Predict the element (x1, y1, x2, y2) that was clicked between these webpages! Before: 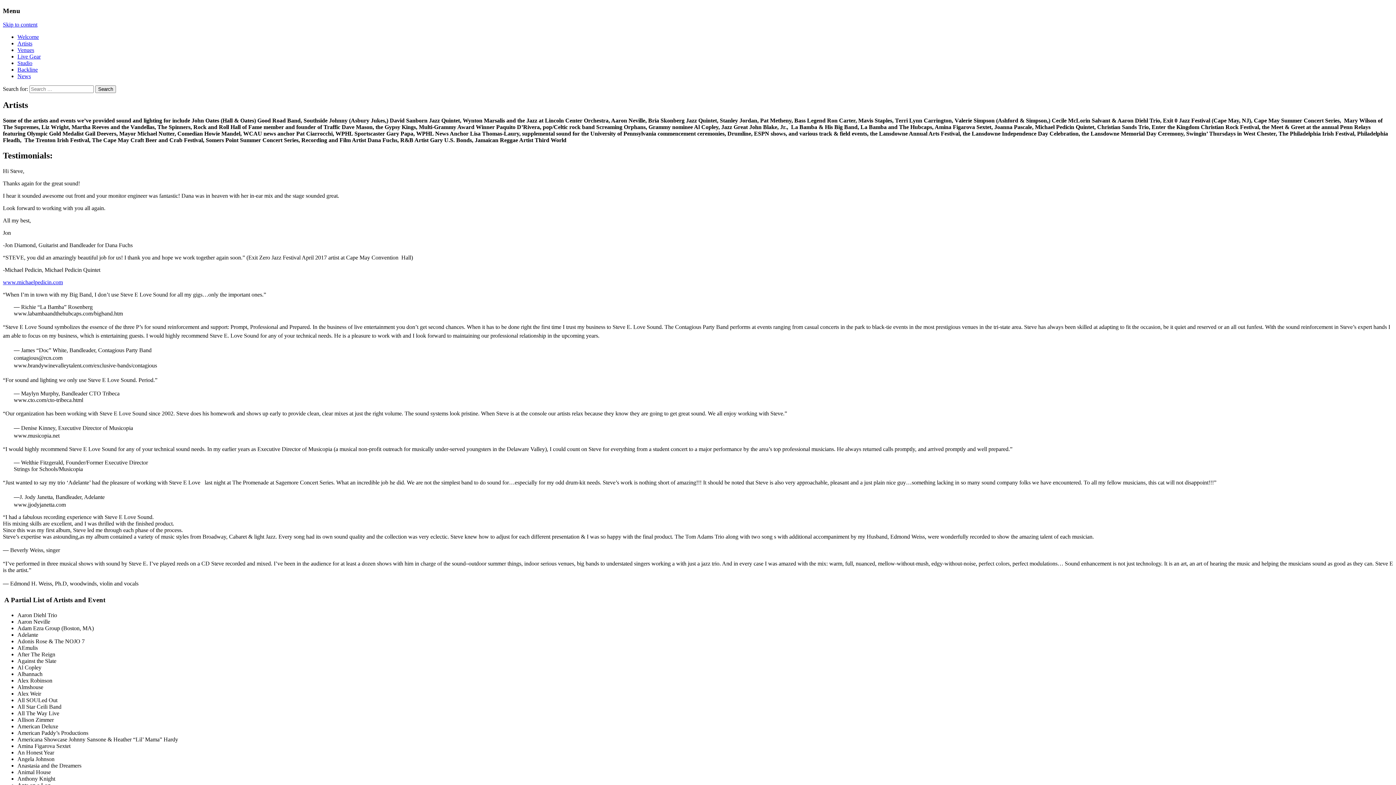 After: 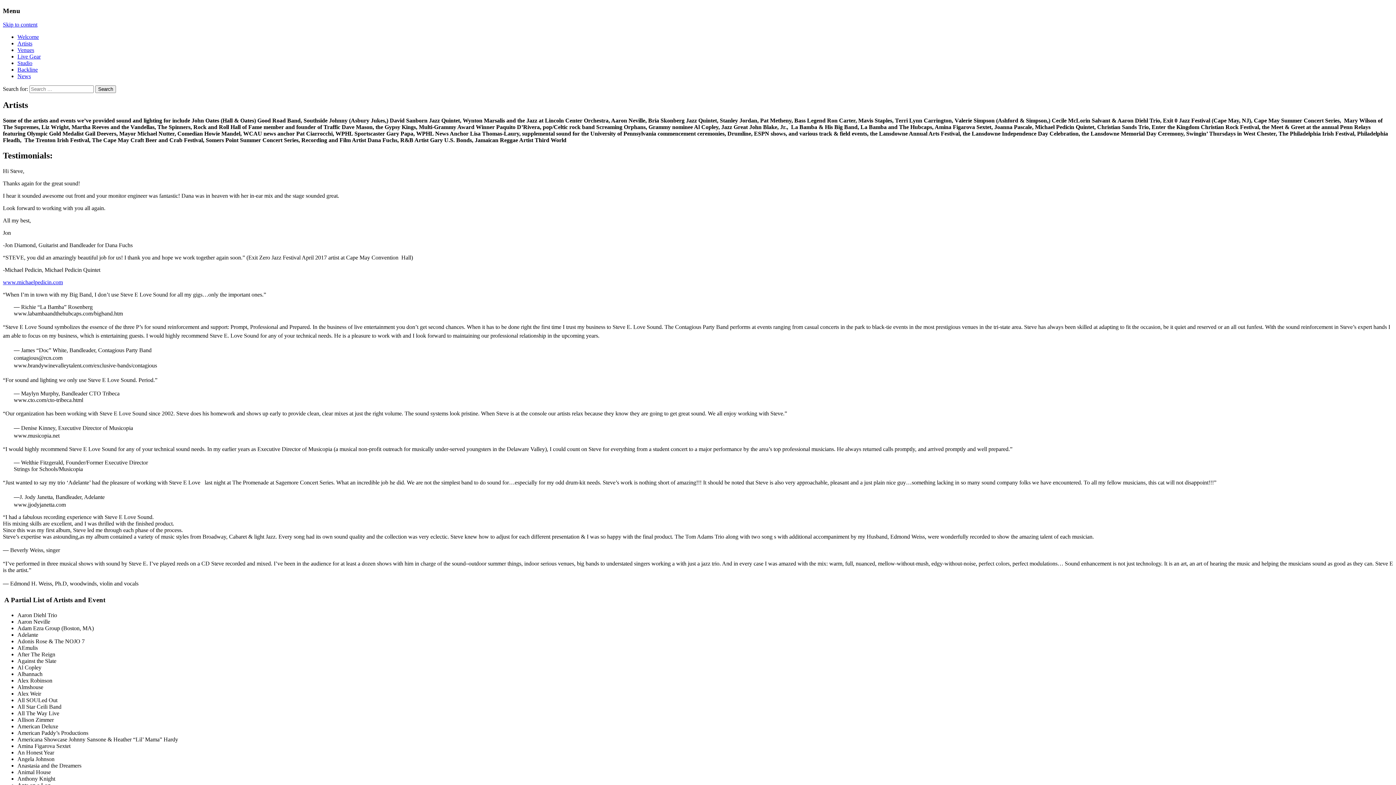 Action: label: Artists bbox: (17, 40, 32, 46)